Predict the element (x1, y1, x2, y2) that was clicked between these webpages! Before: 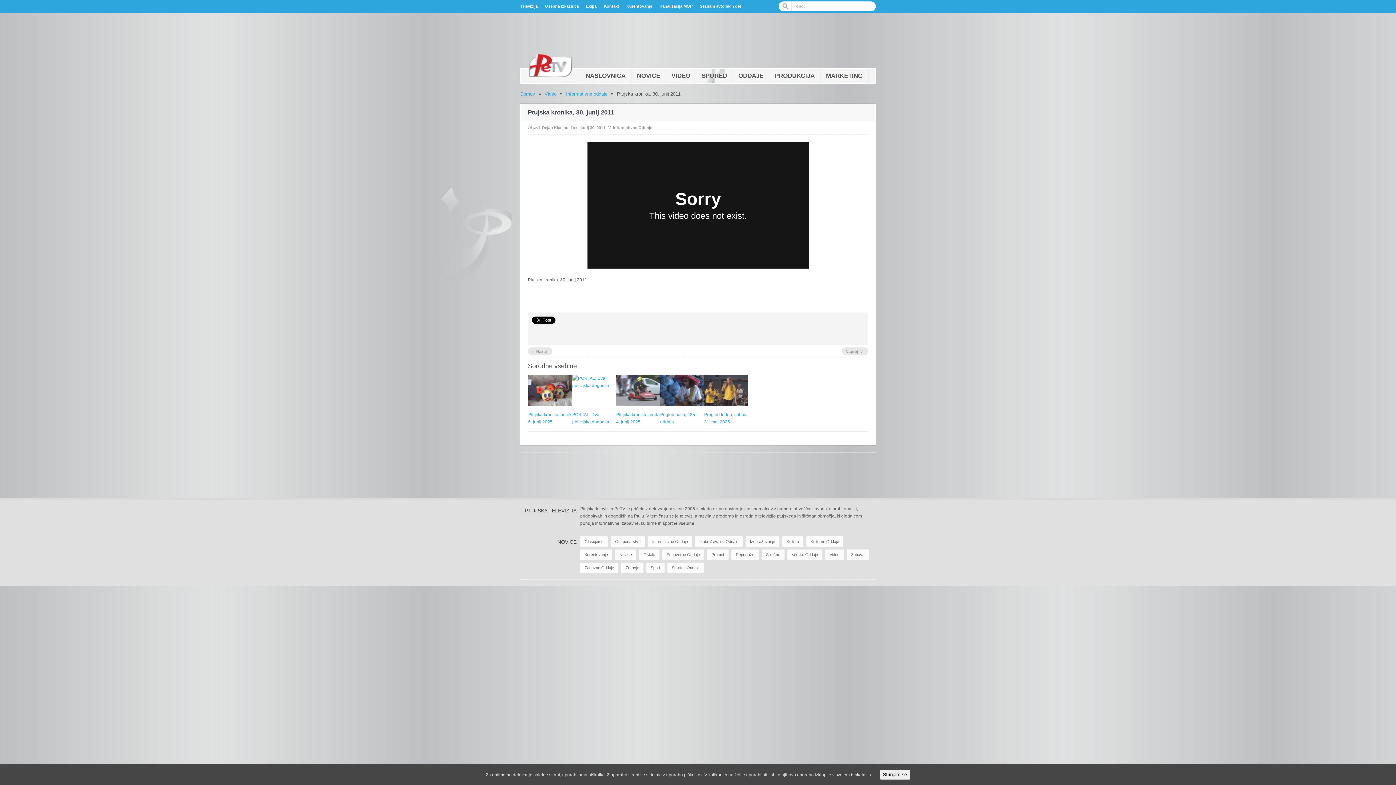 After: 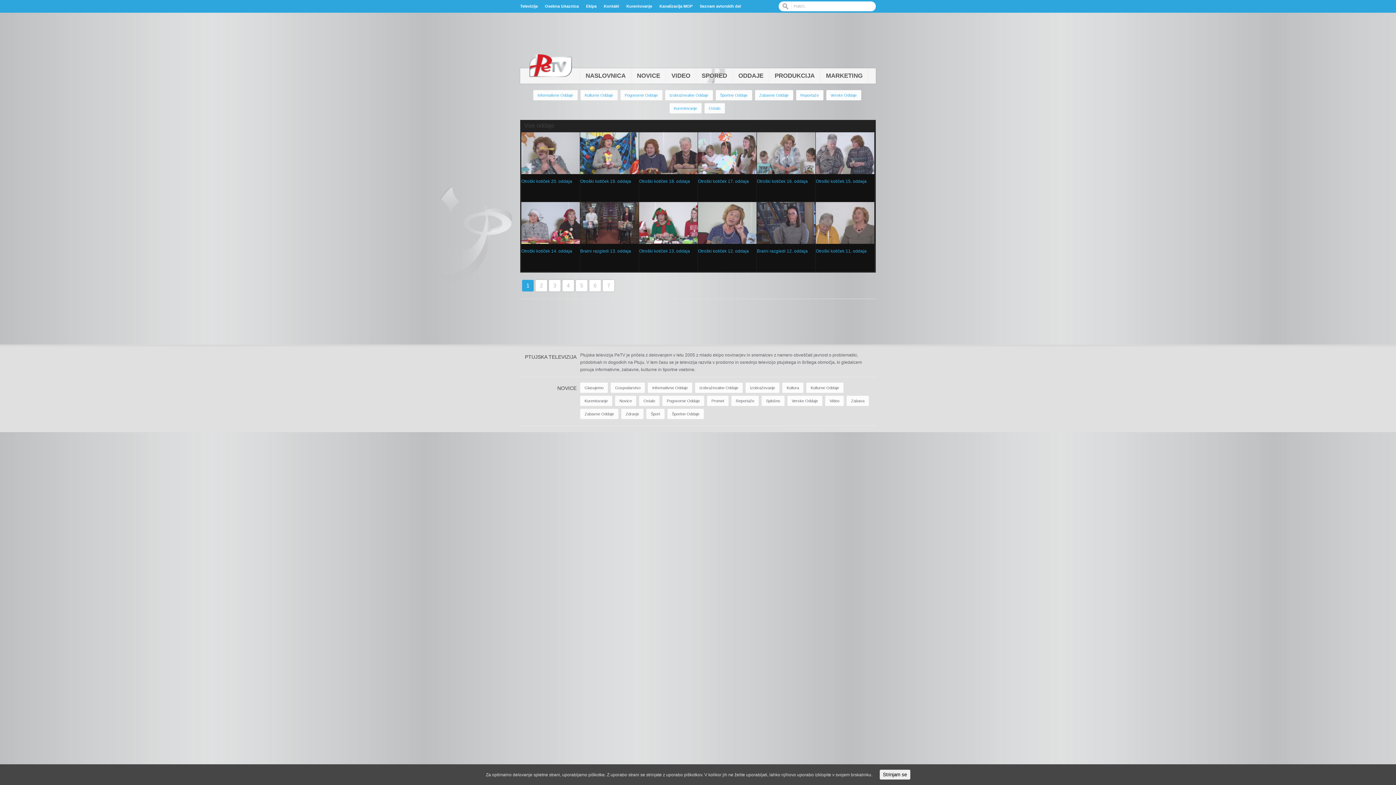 Action: label: Izobraževalne oddaje (75 elementov) bbox: (695, 536, 742, 546)